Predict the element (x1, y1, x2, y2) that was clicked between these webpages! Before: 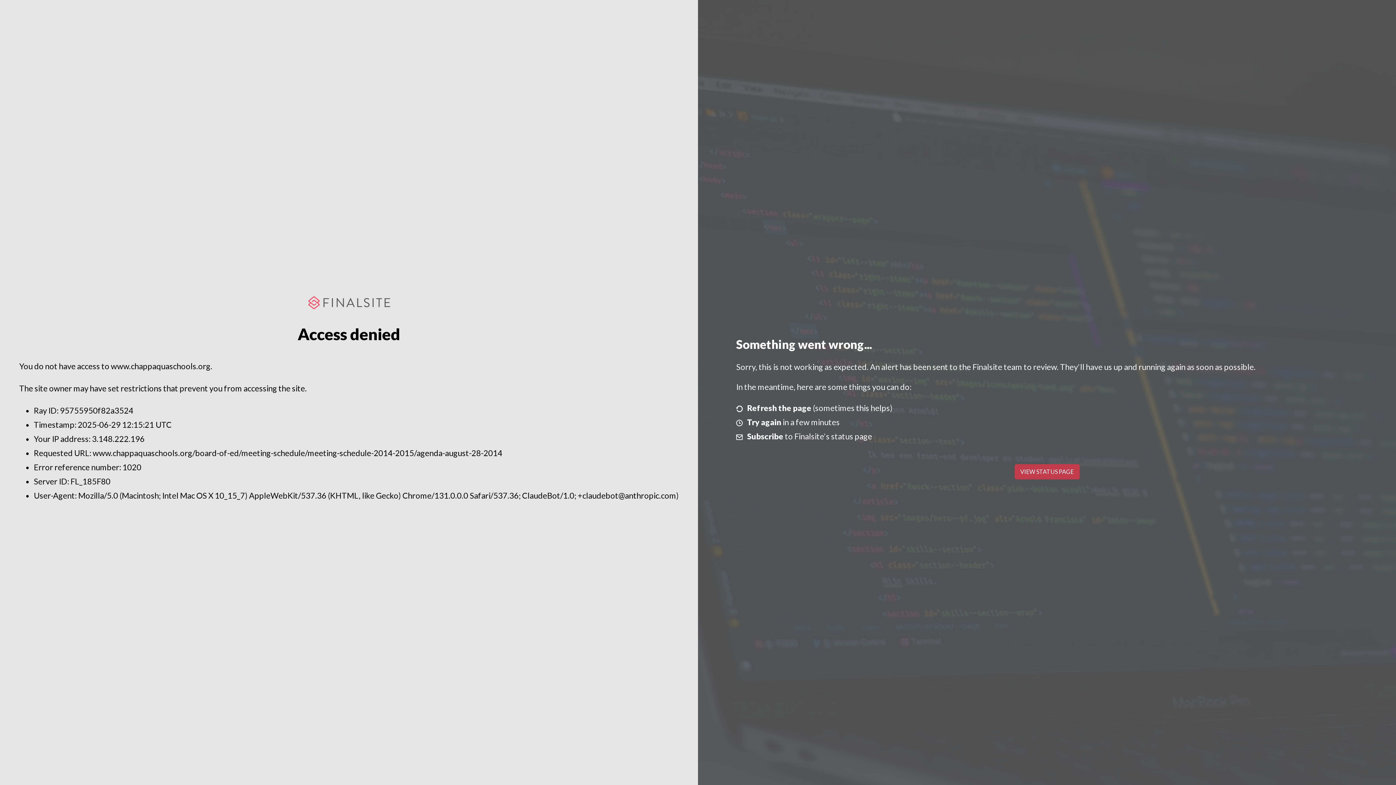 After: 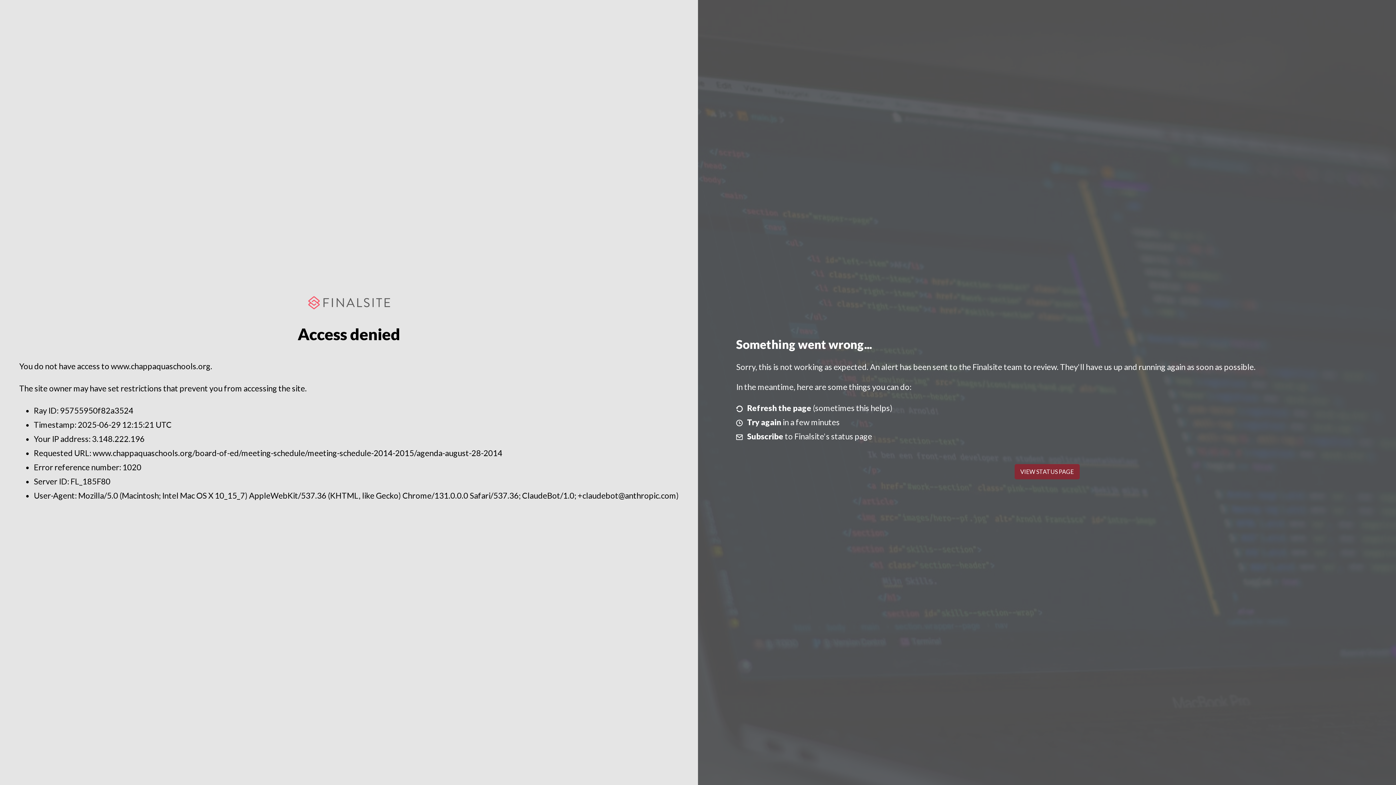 Action: bbox: (1014, 464, 1079, 479) label: VIEW STATUS PAGE